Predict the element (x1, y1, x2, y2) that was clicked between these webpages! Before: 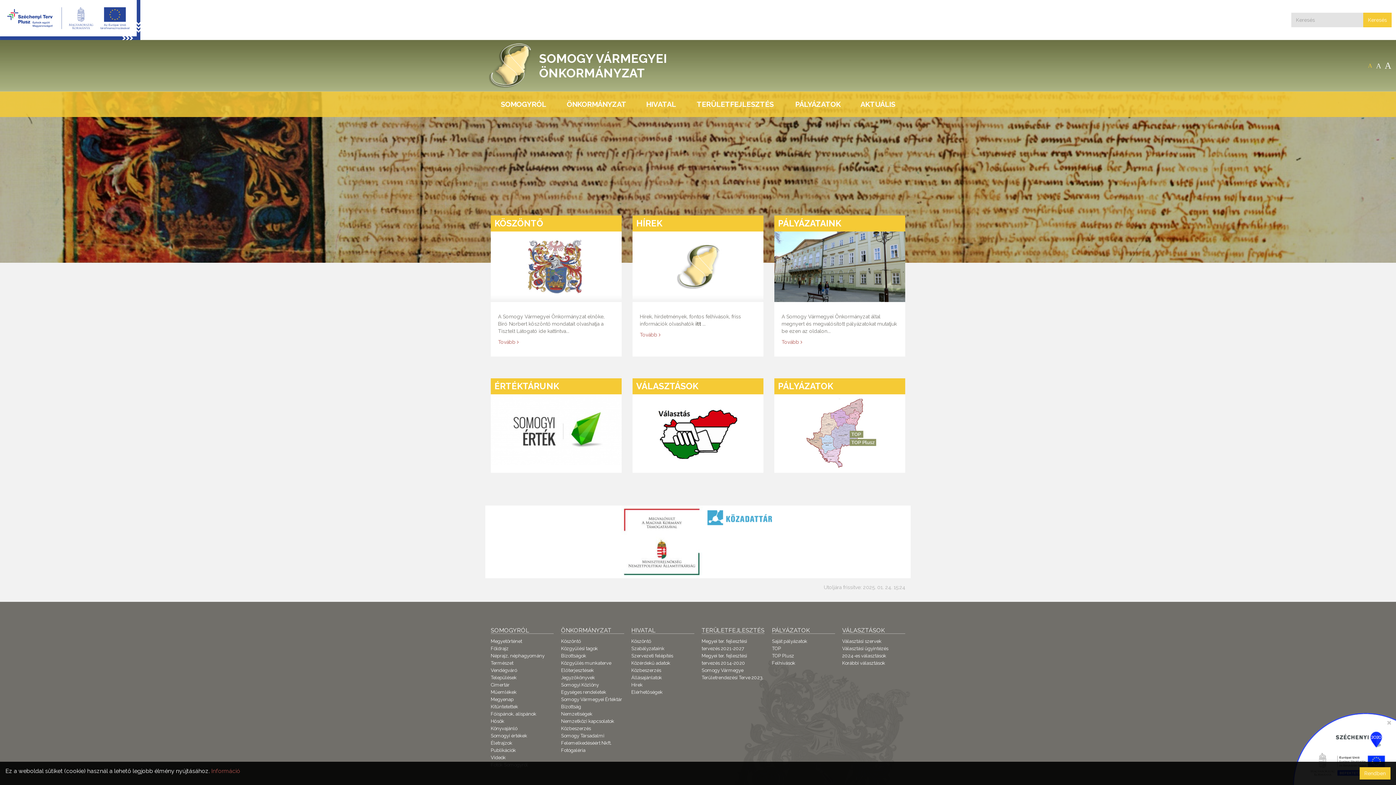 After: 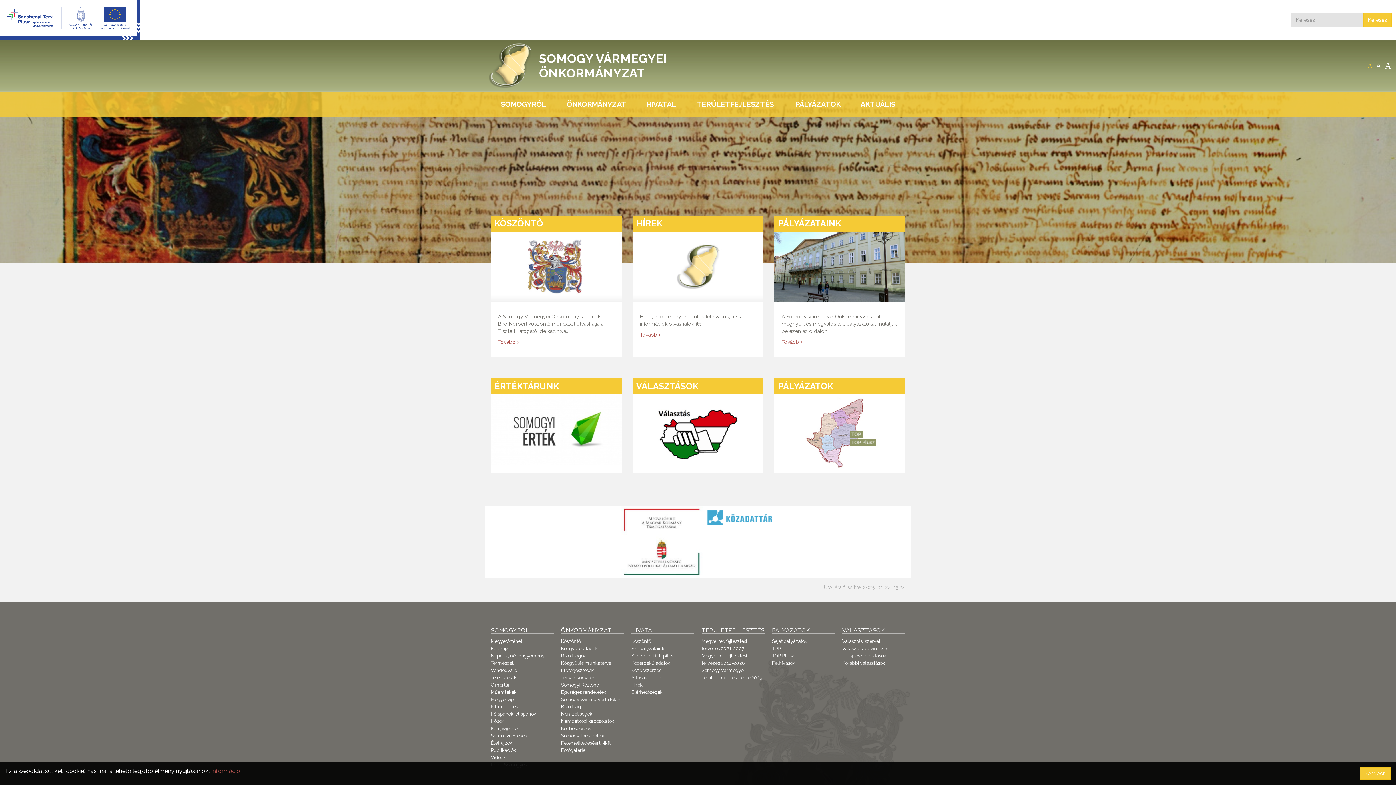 Action: bbox: (1387, 720, 1392, 726)